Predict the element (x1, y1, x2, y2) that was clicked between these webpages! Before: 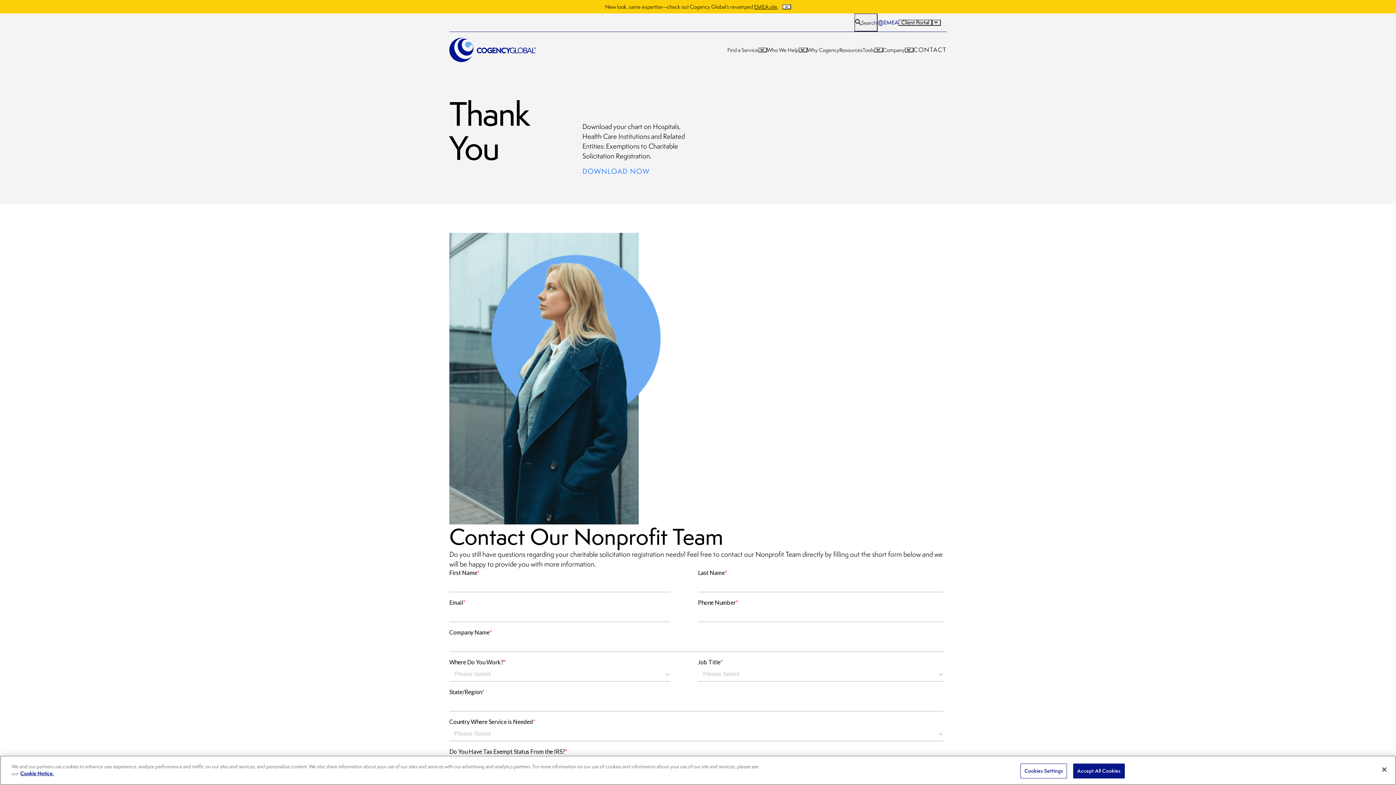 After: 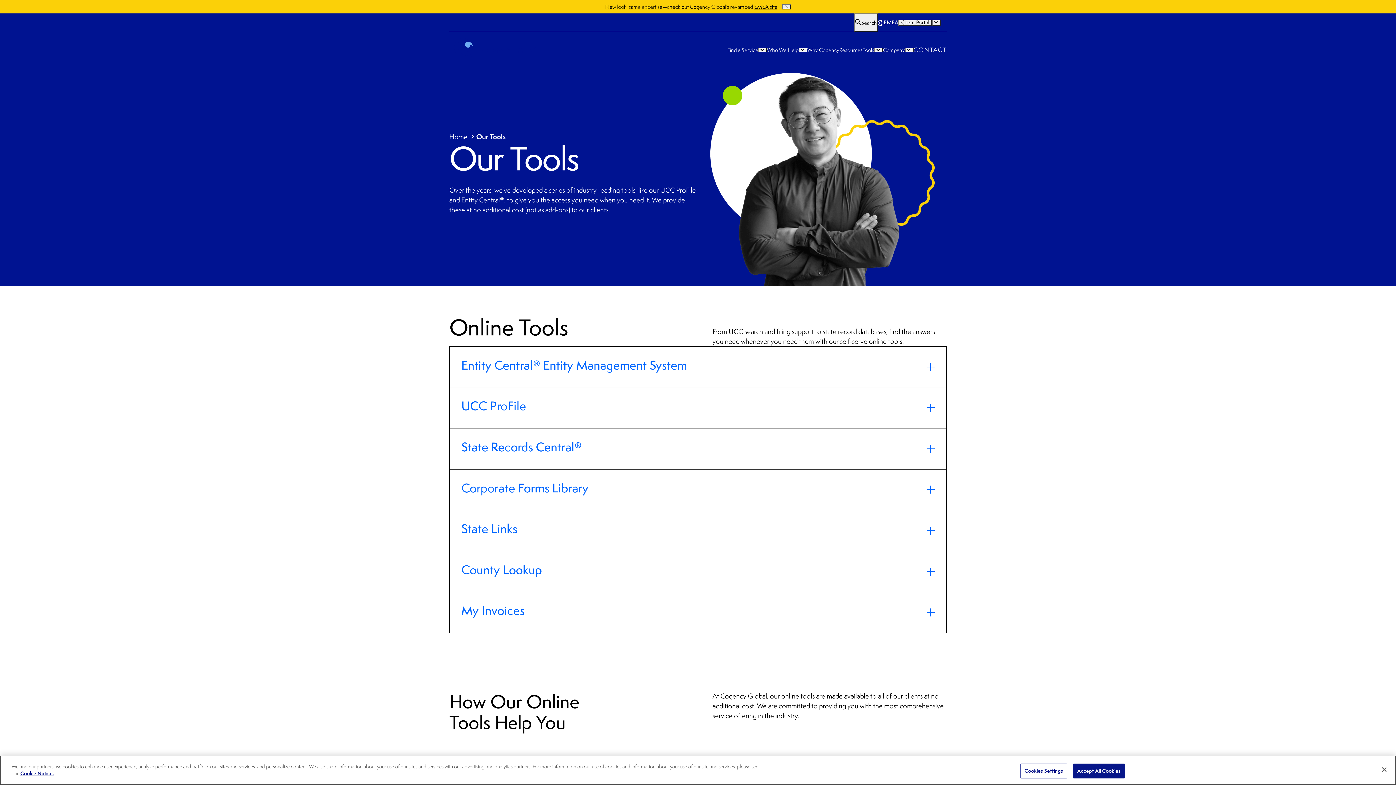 Action: label: Tools bbox: (862, 46, 874, 53)